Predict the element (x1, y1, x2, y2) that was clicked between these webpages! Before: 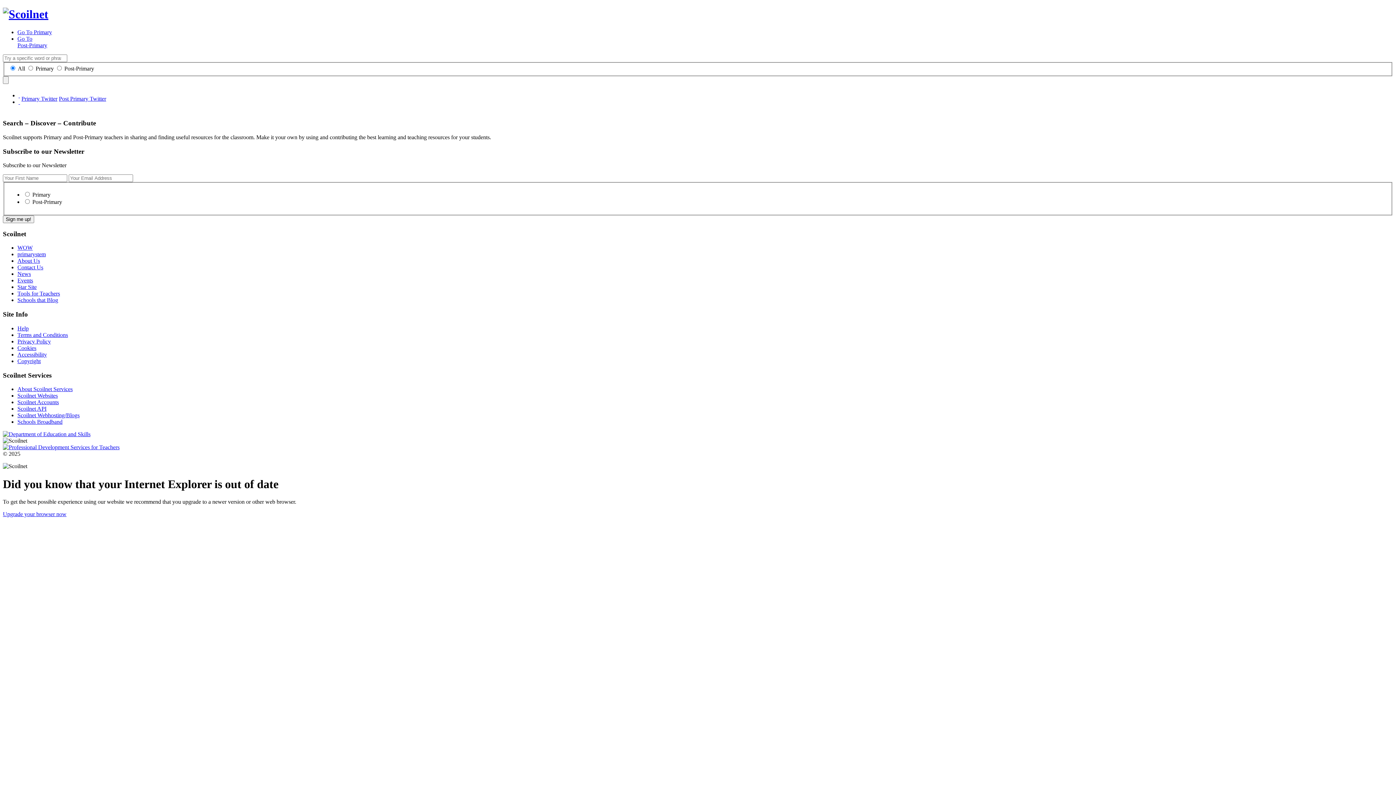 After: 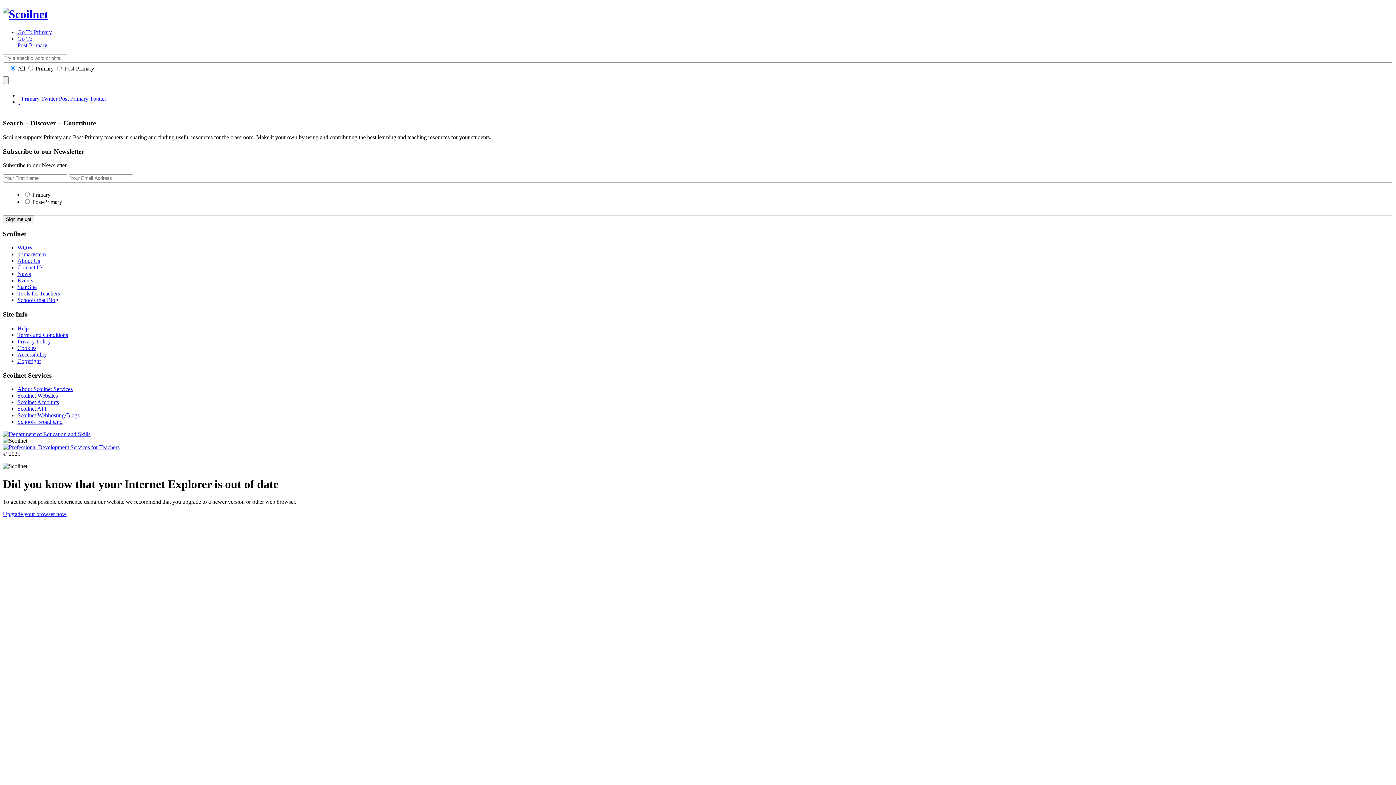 Action: bbox: (2, 431, 90, 437)